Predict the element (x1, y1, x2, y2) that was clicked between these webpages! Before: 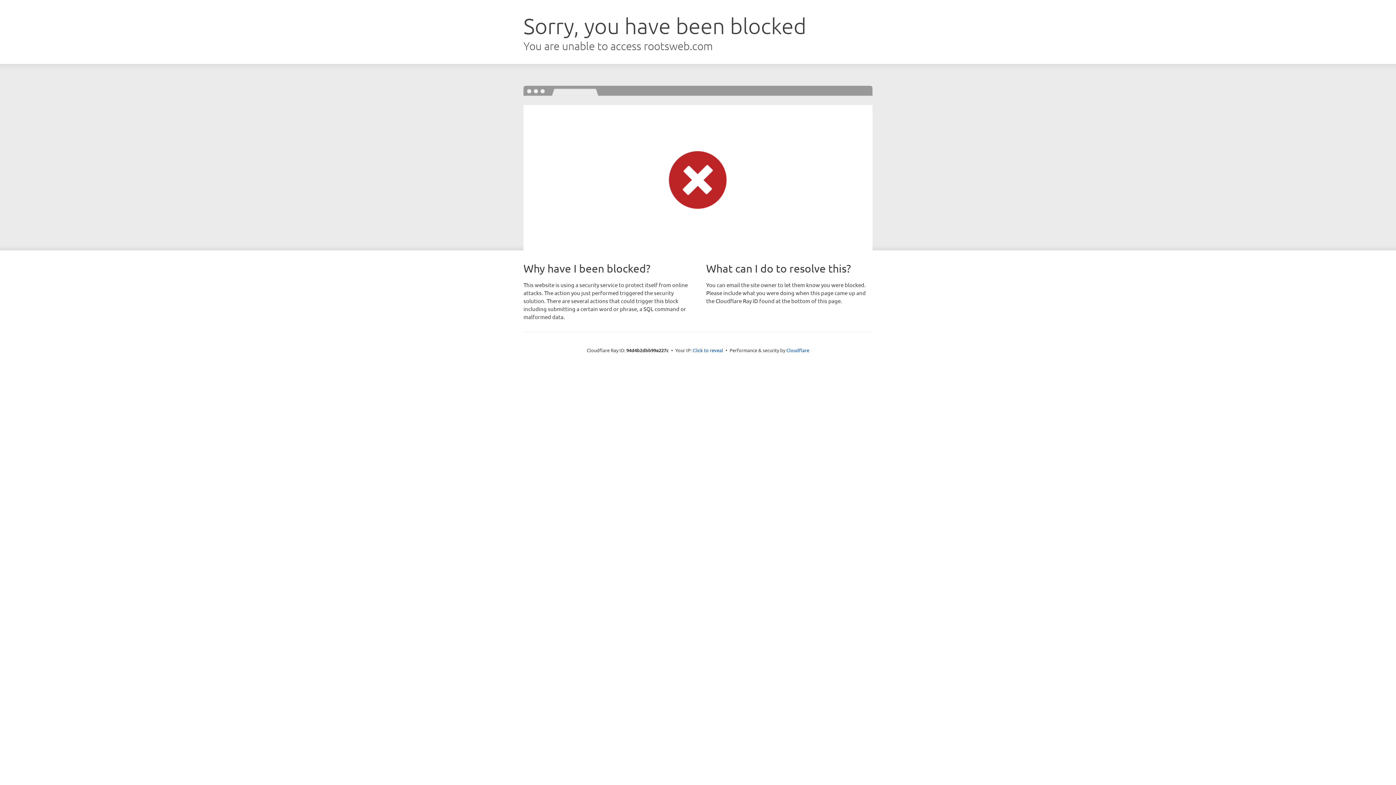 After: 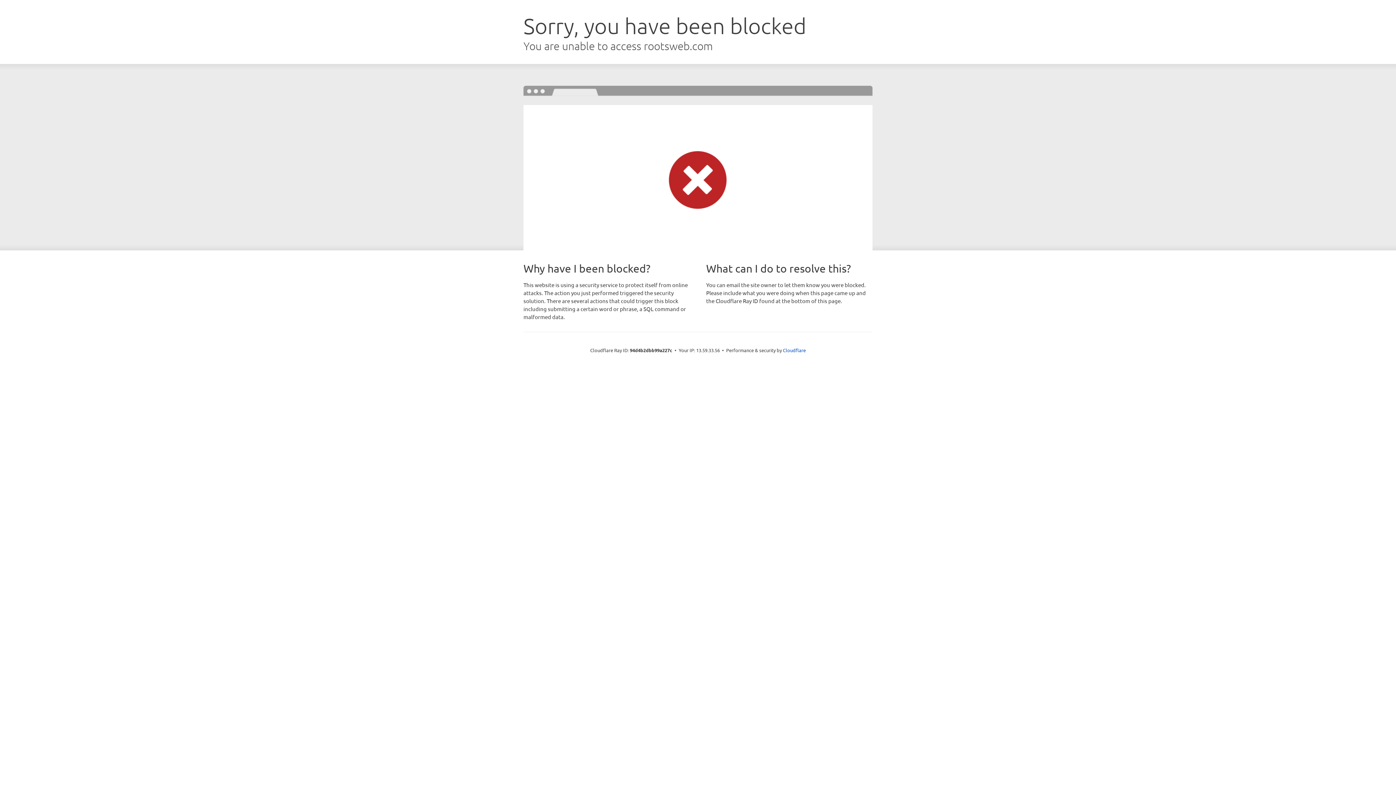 Action: bbox: (692, 346, 723, 353) label: Click to reveal